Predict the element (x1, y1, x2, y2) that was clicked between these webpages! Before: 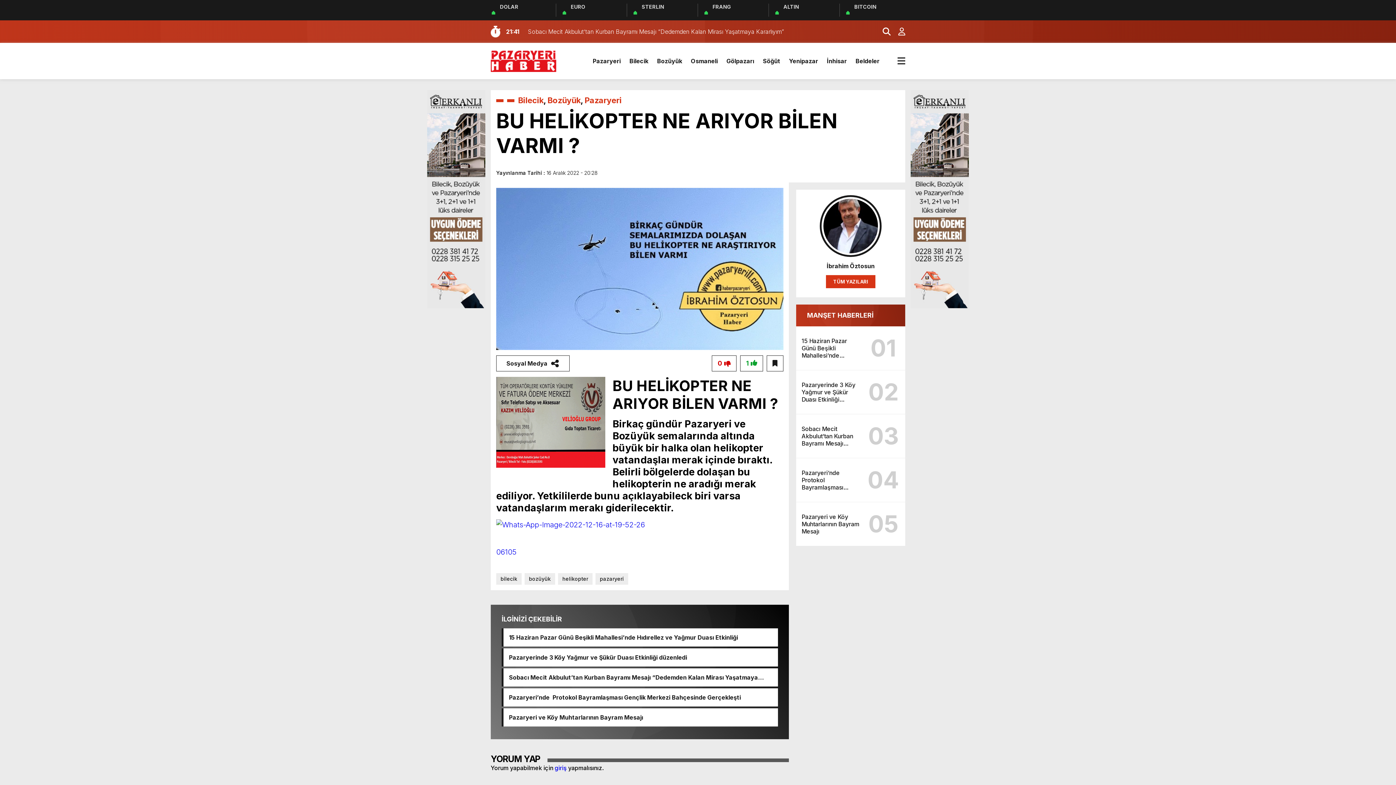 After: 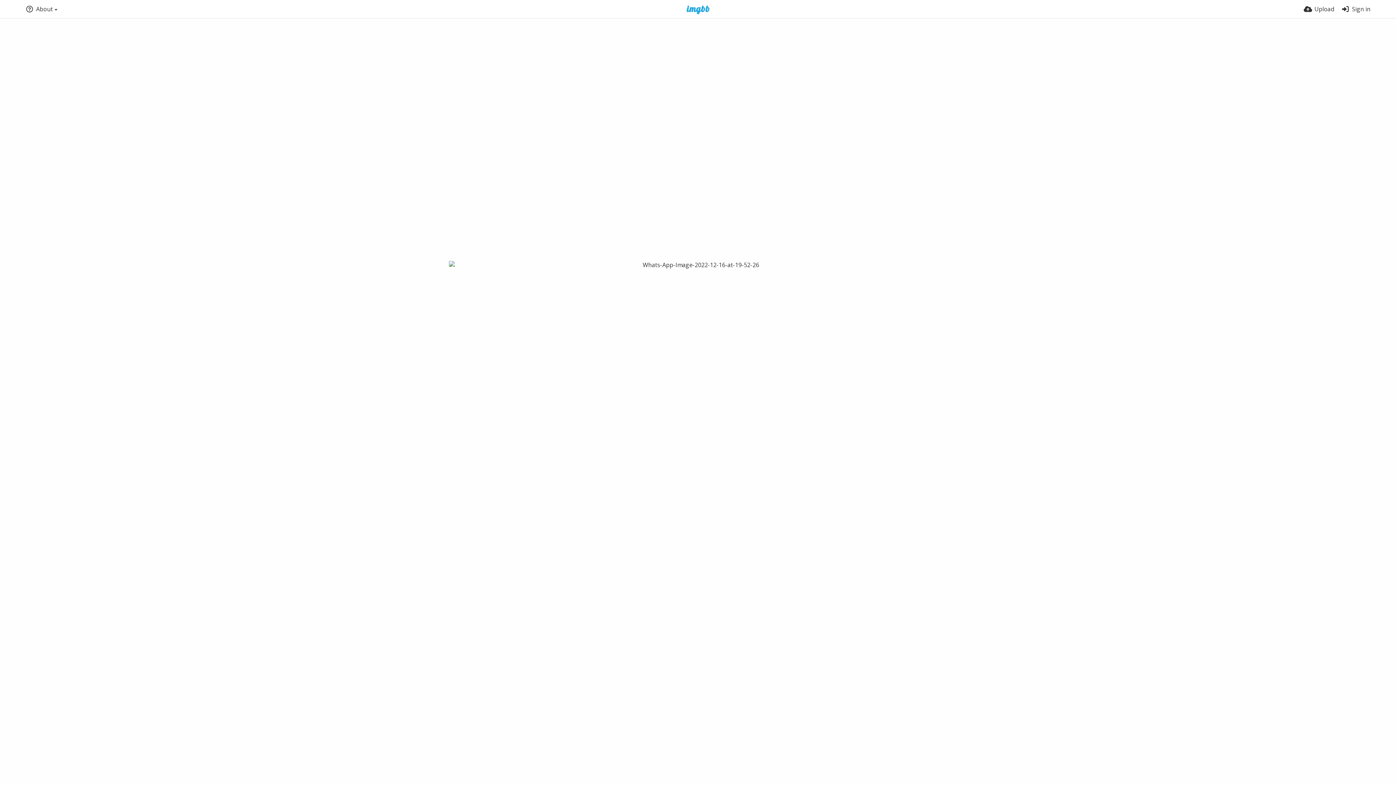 Action: bbox: (496, 519, 783, 530)